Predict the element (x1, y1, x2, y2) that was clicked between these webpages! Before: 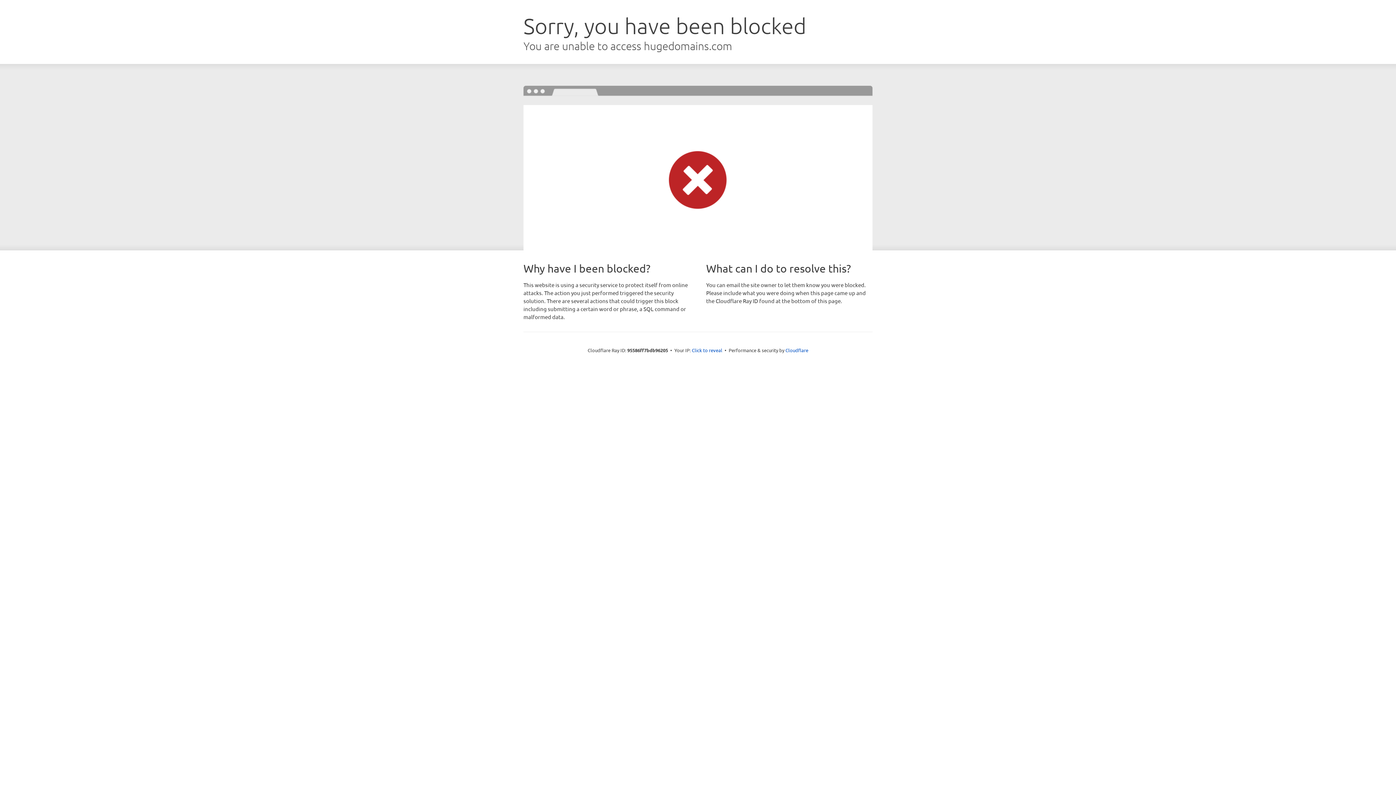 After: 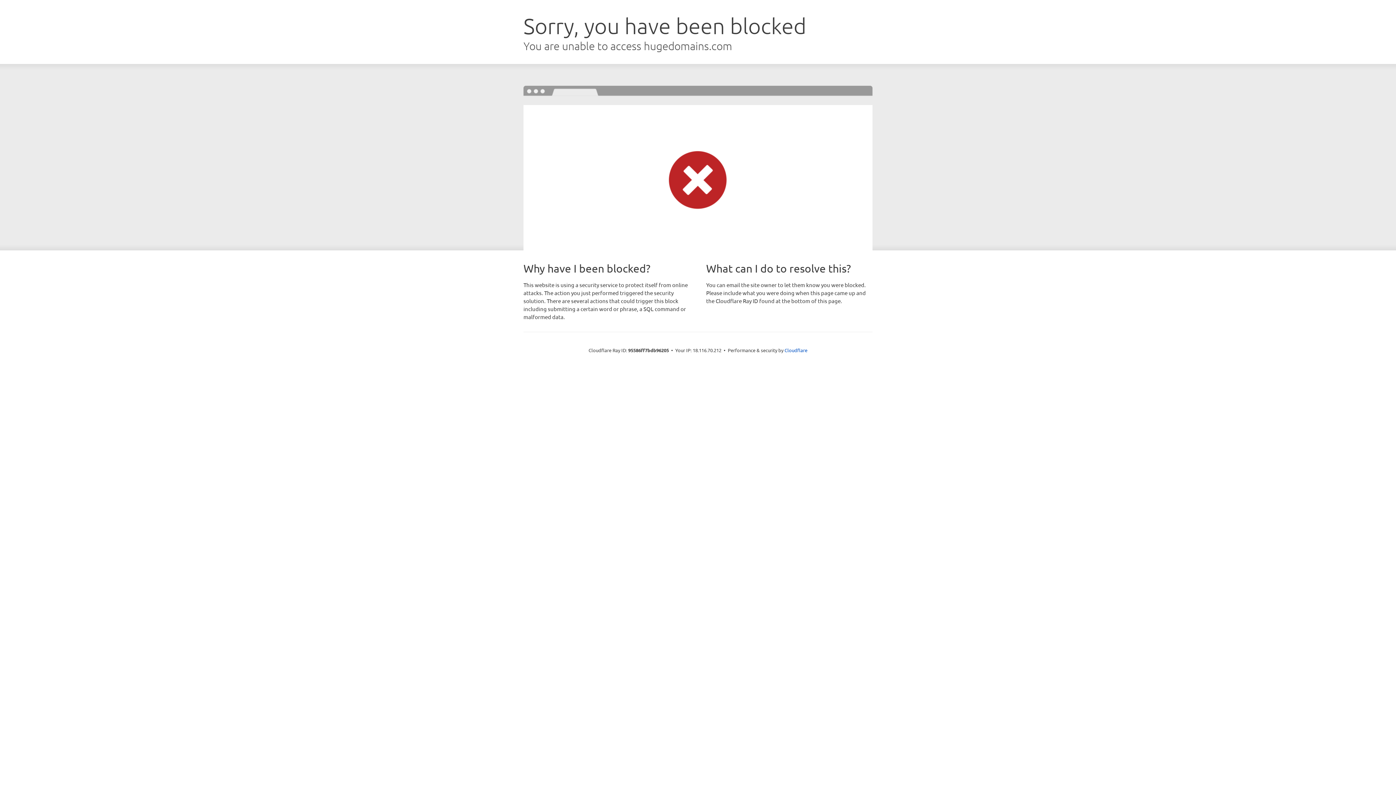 Action: label: Click to reveal bbox: (692, 346, 722, 353)